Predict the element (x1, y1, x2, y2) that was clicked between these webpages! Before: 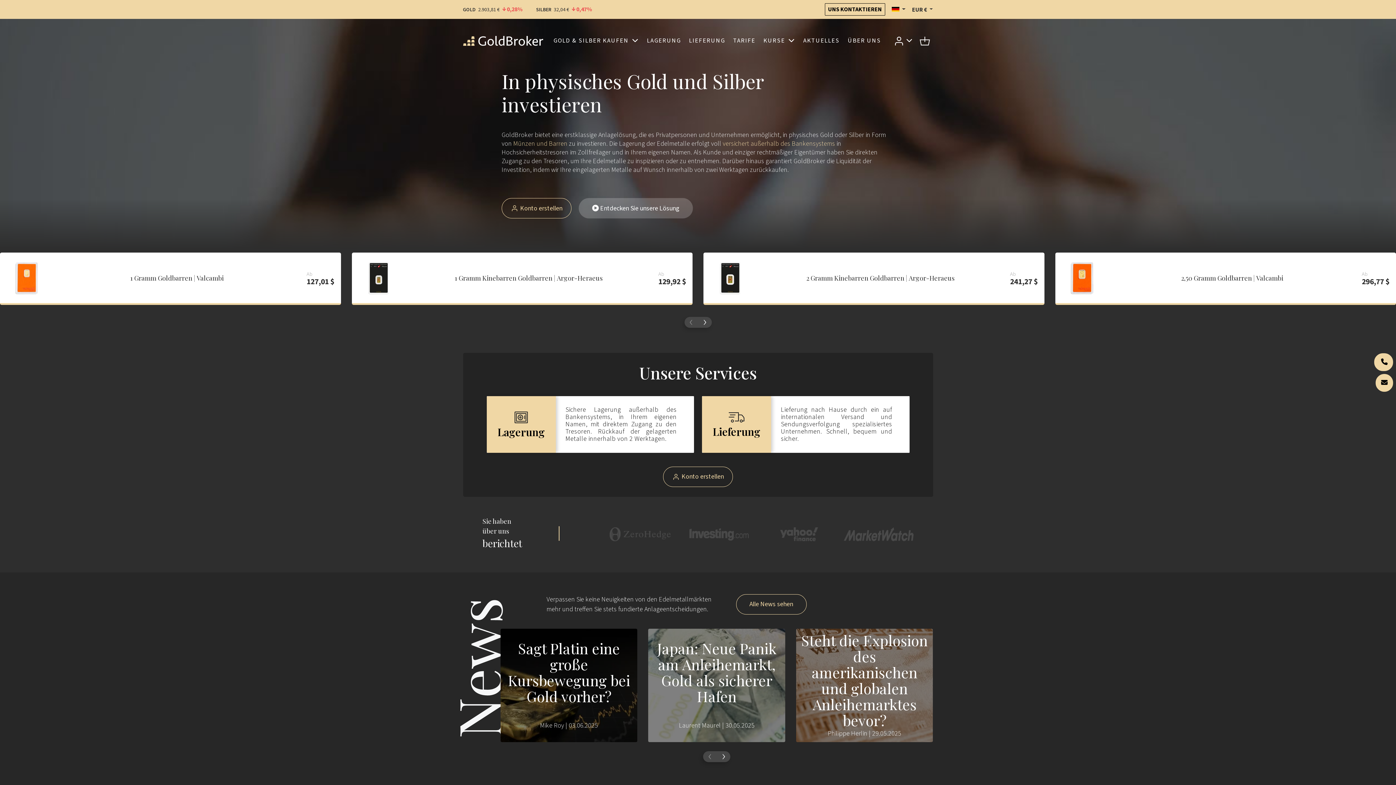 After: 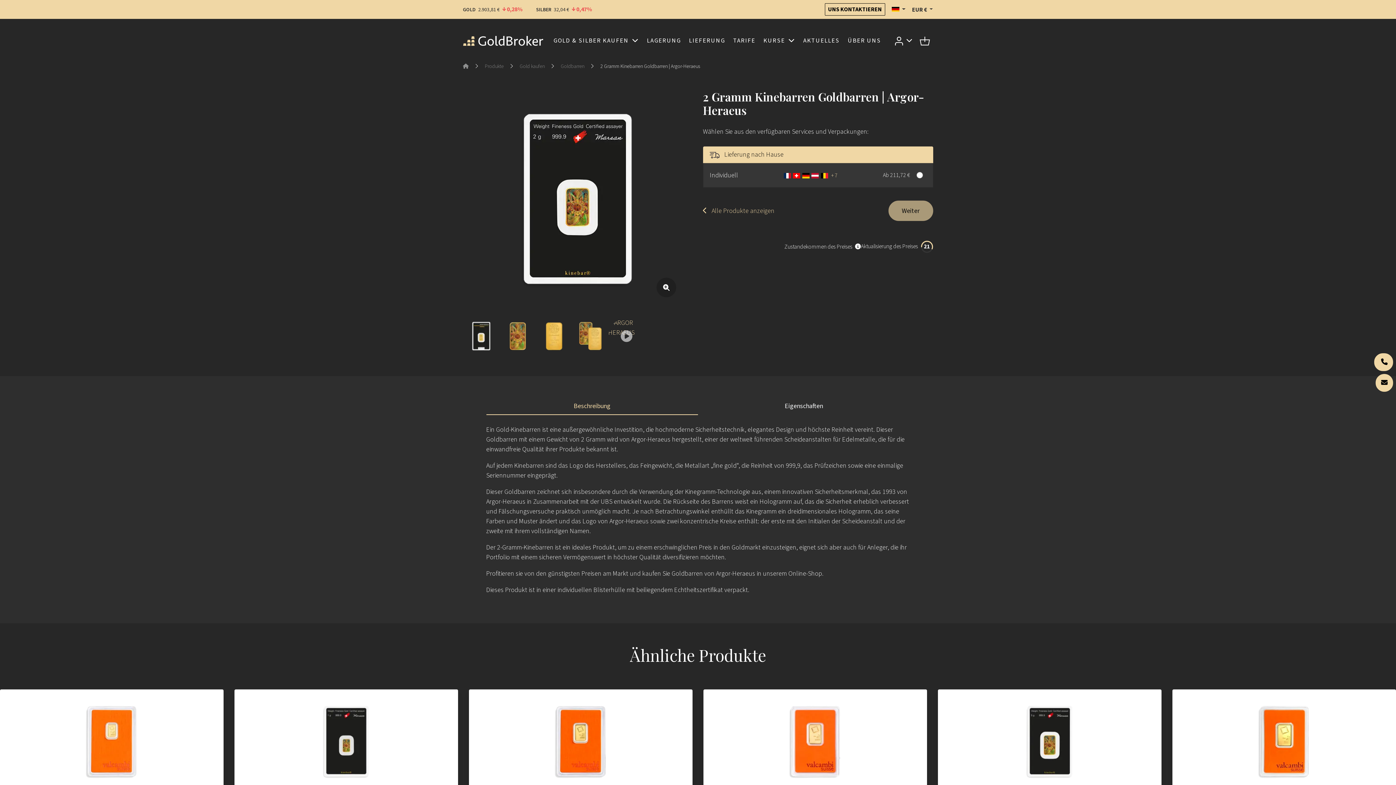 Action: bbox: (710, 257, 750, 298)